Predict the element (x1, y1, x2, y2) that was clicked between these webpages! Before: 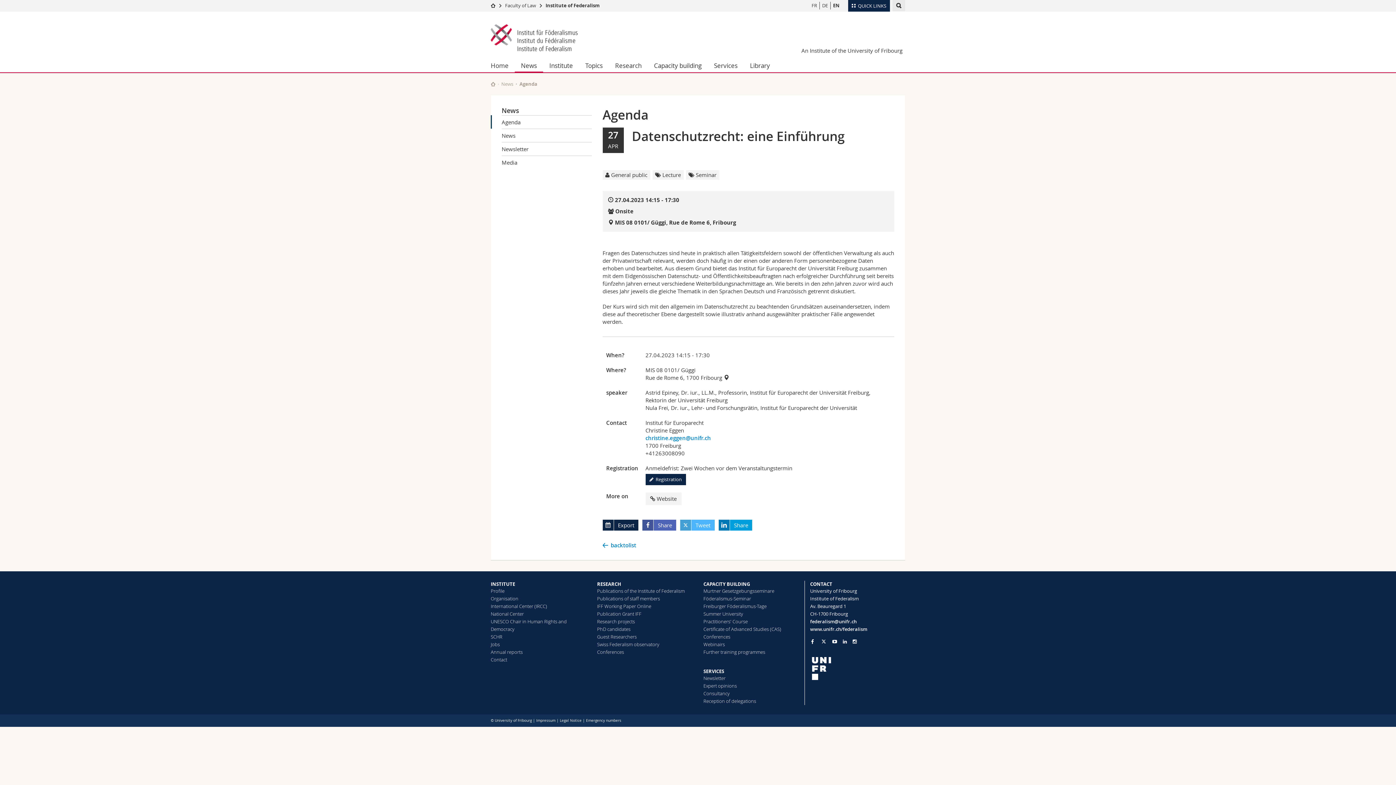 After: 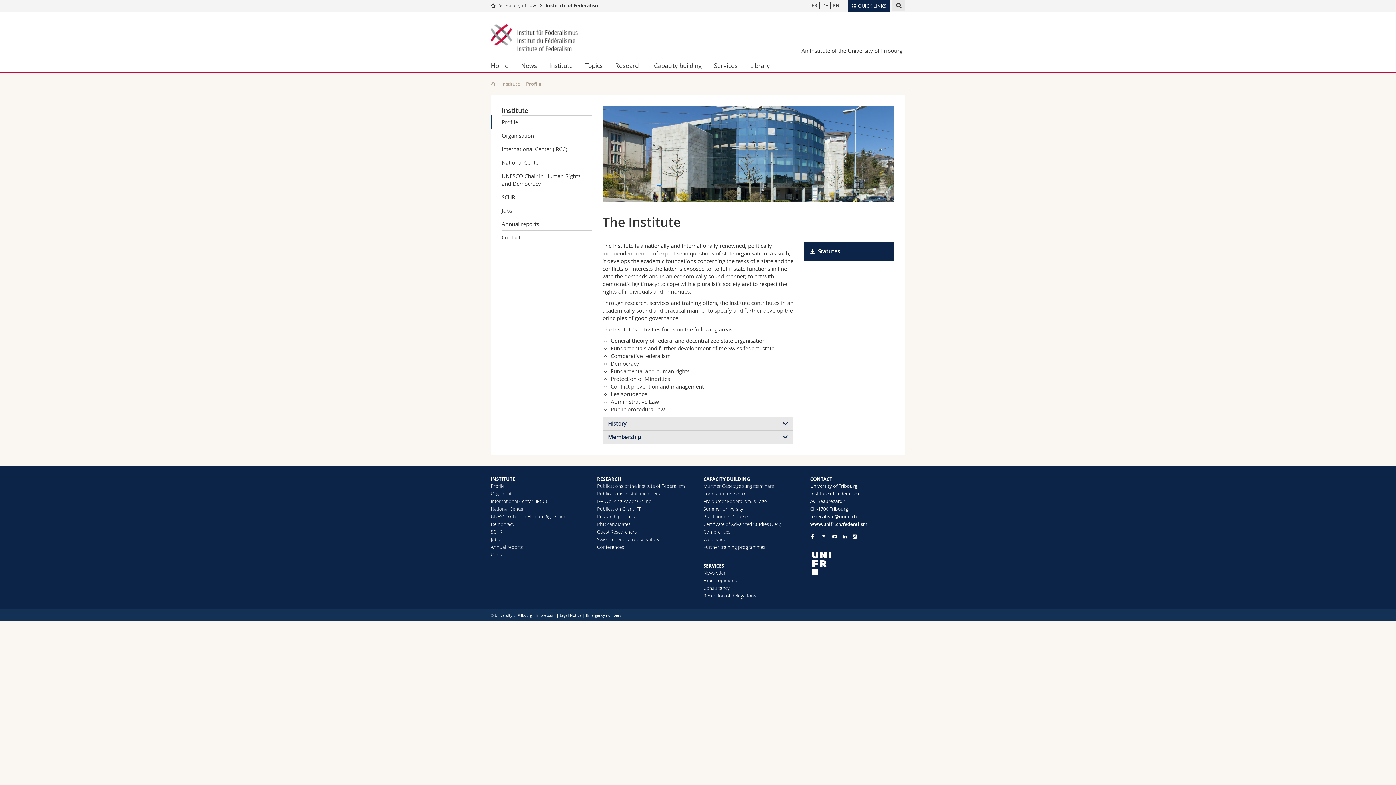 Action: label: Institute bbox: (543, 58, 579, 72)